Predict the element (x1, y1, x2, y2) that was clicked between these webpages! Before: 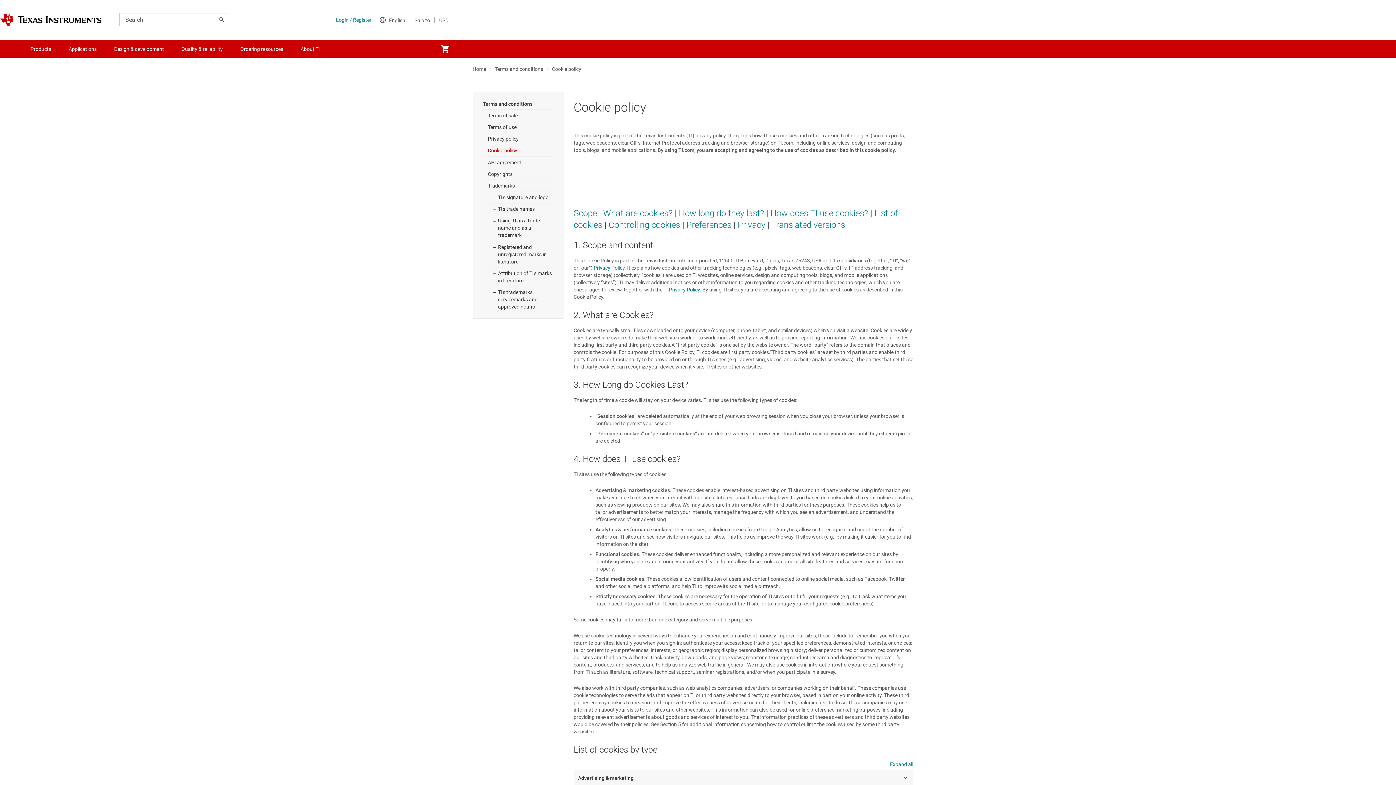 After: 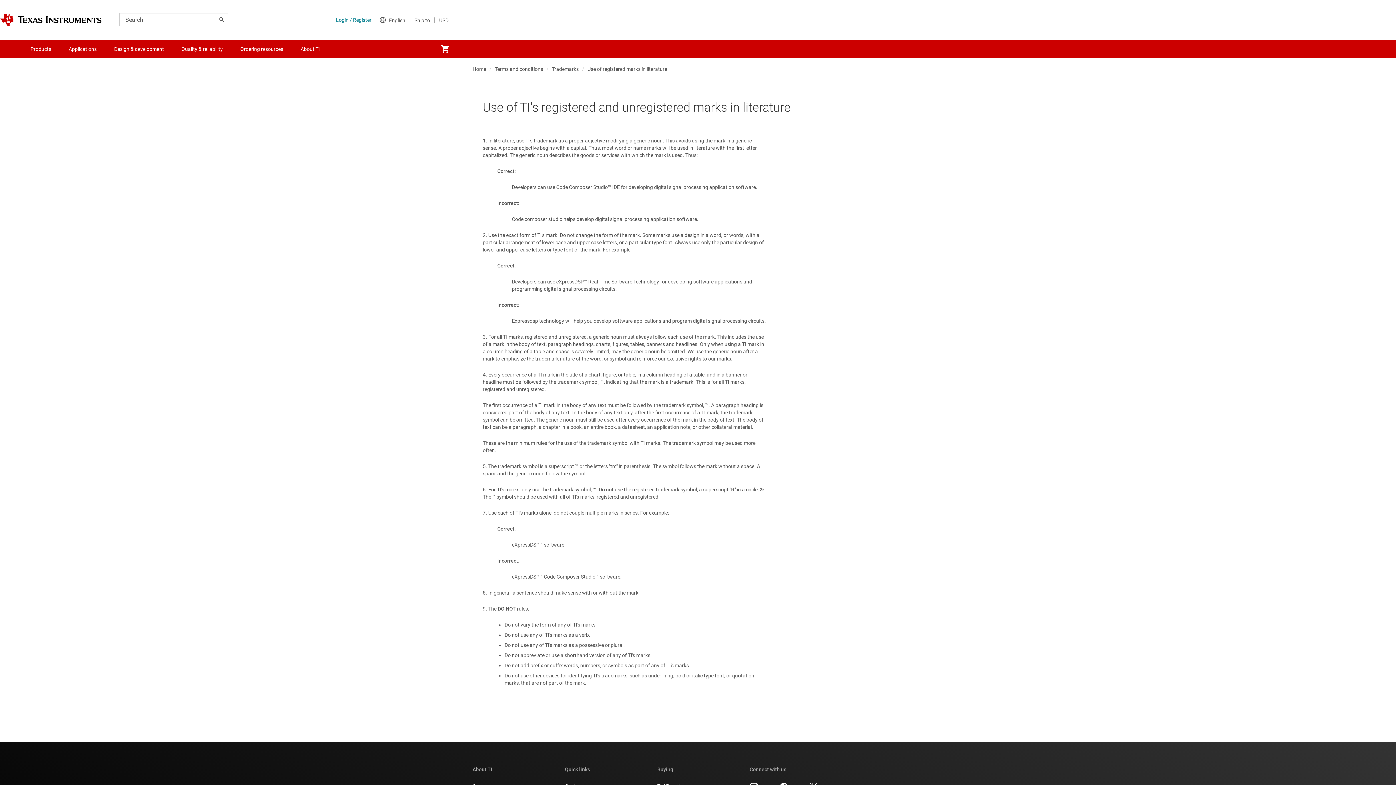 Action: label: Registered and unregistered marks in literature bbox: (482, 241, 553, 267)